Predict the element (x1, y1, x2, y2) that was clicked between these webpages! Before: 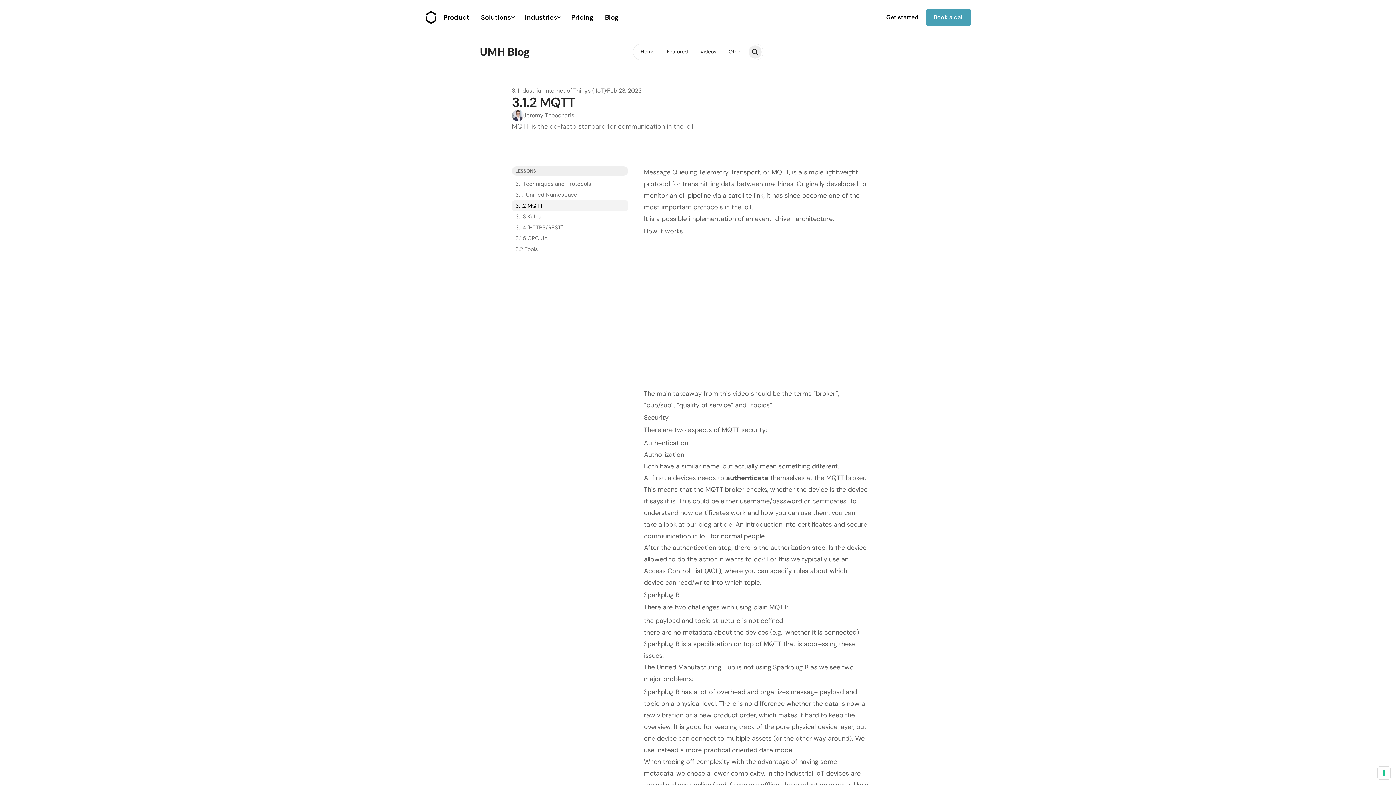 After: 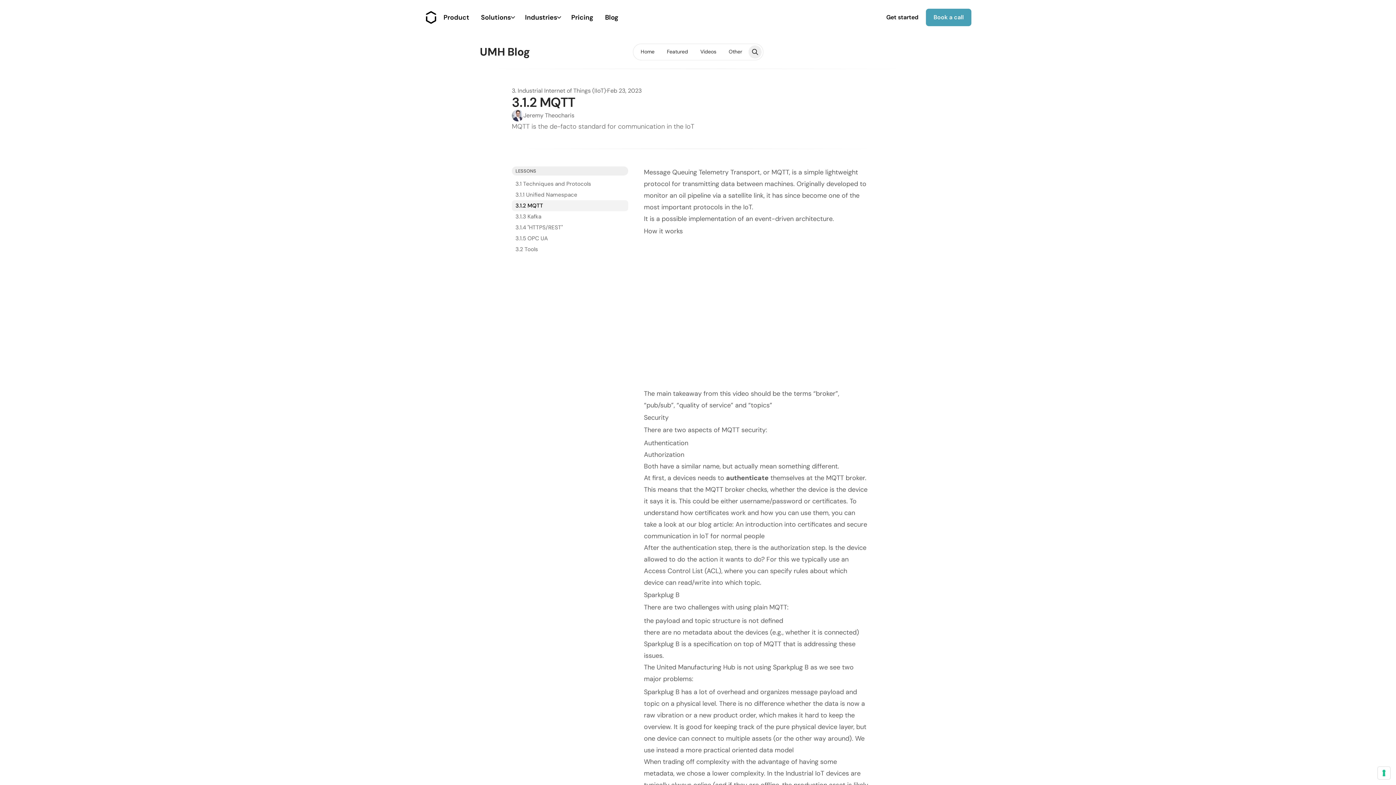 Action: label: 3.1.2 MQTT bbox: (512, 200, 628, 211)